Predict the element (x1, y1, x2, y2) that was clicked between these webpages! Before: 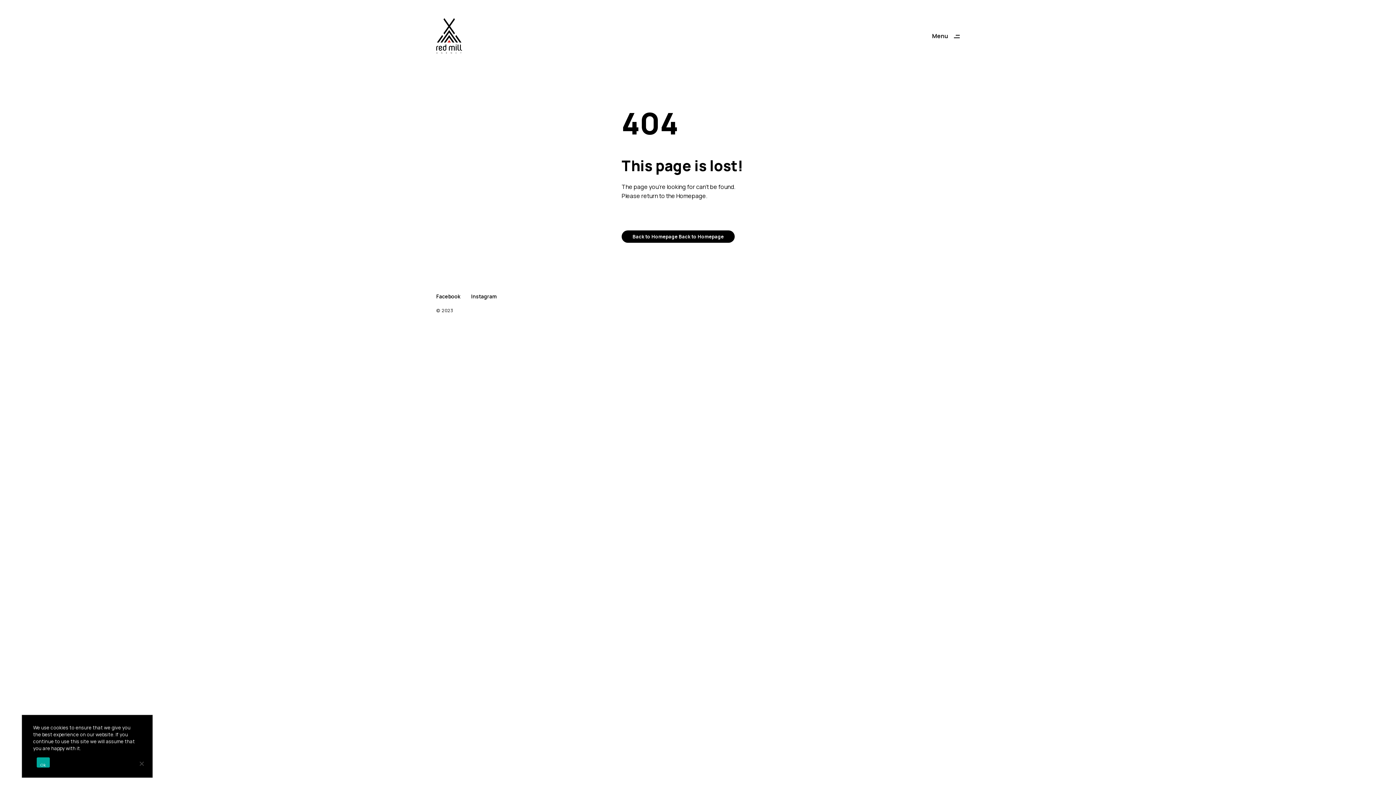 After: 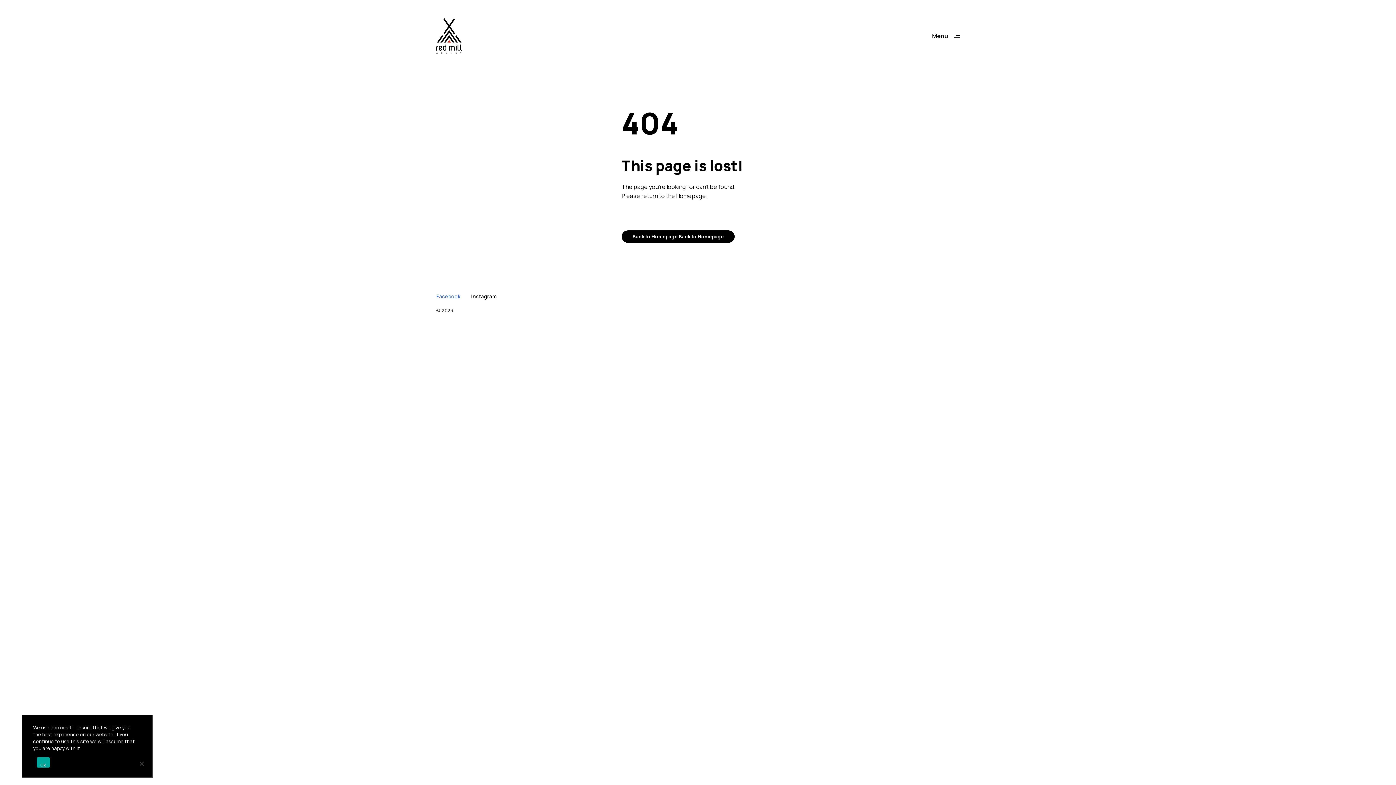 Action: bbox: (436, 292, 460, 301) label: Facebook